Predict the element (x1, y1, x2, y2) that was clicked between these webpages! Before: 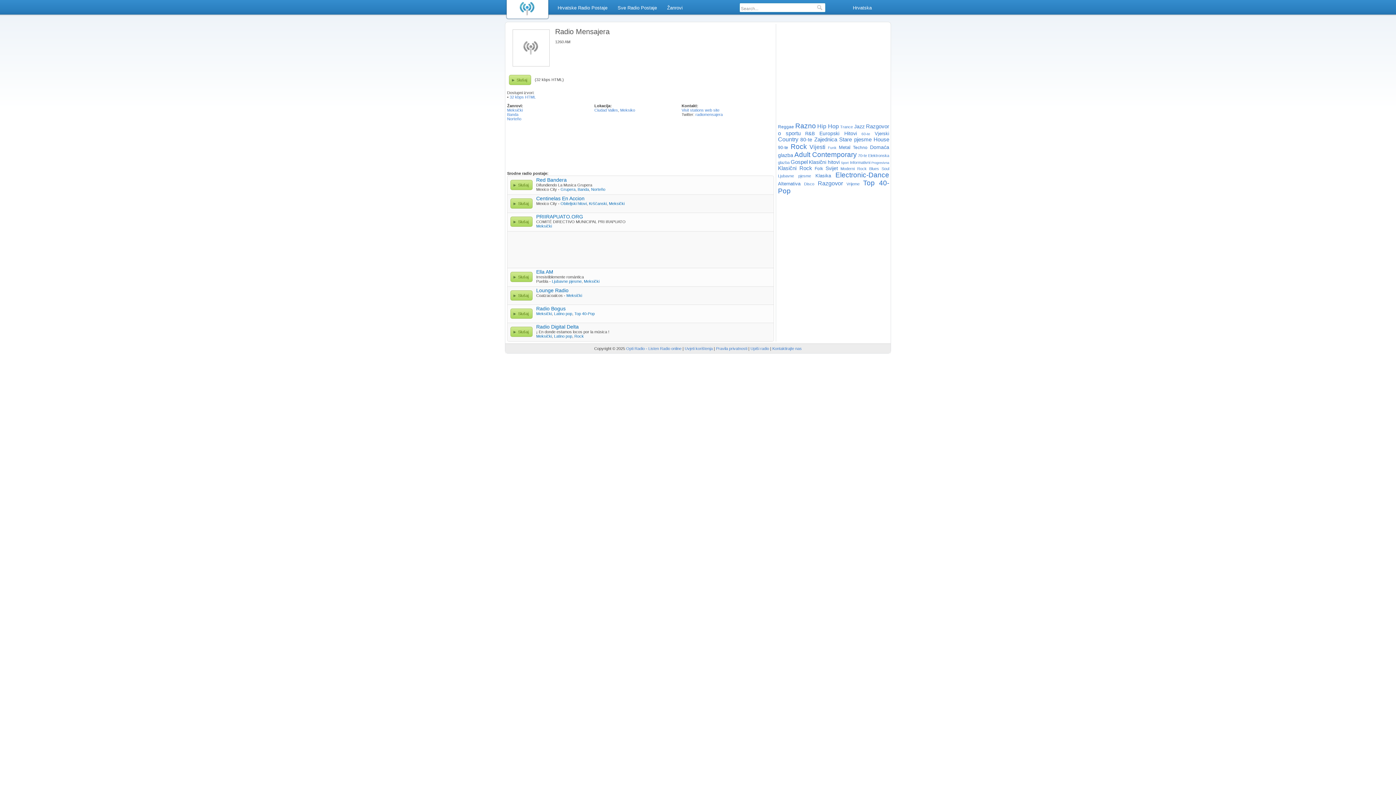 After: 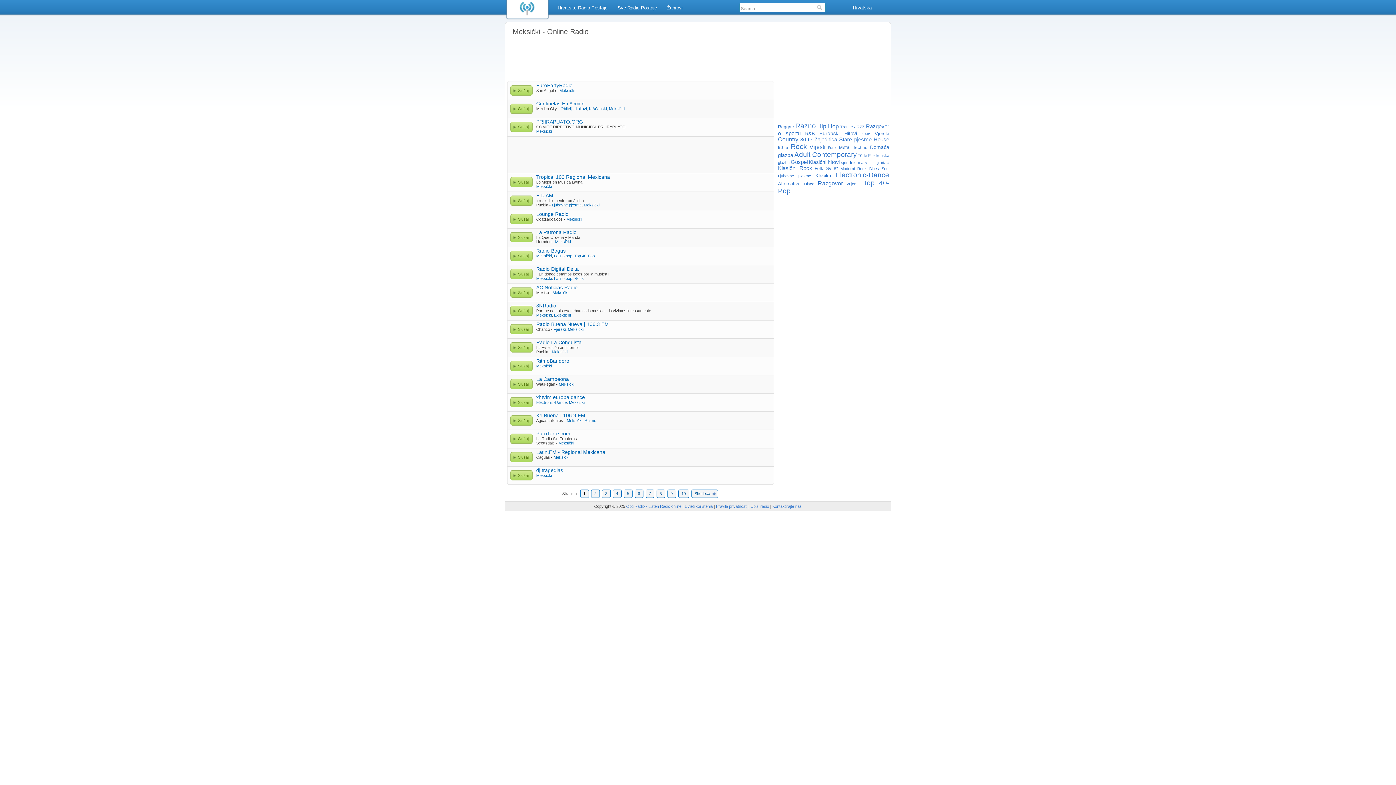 Action: label: Meksički bbox: (536, 311, 552, 316)